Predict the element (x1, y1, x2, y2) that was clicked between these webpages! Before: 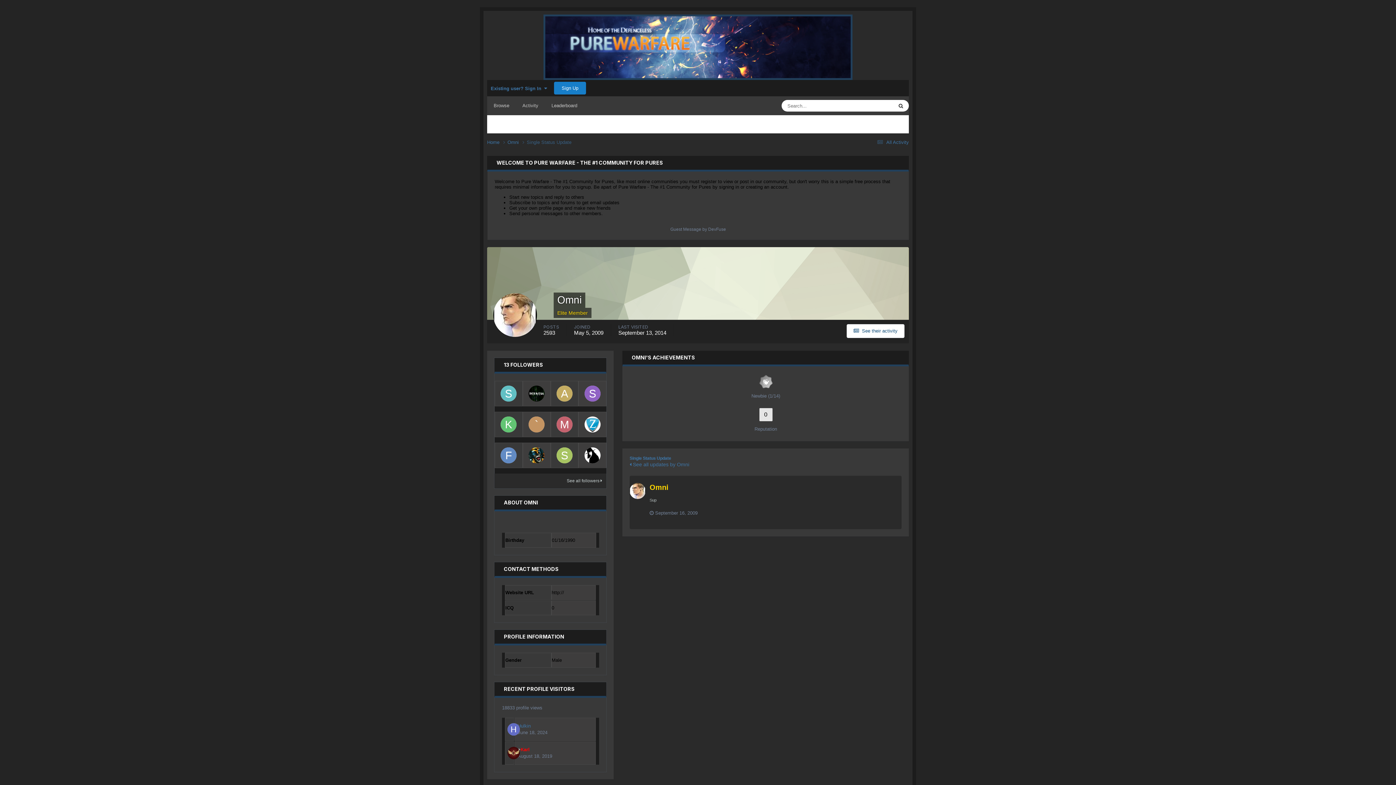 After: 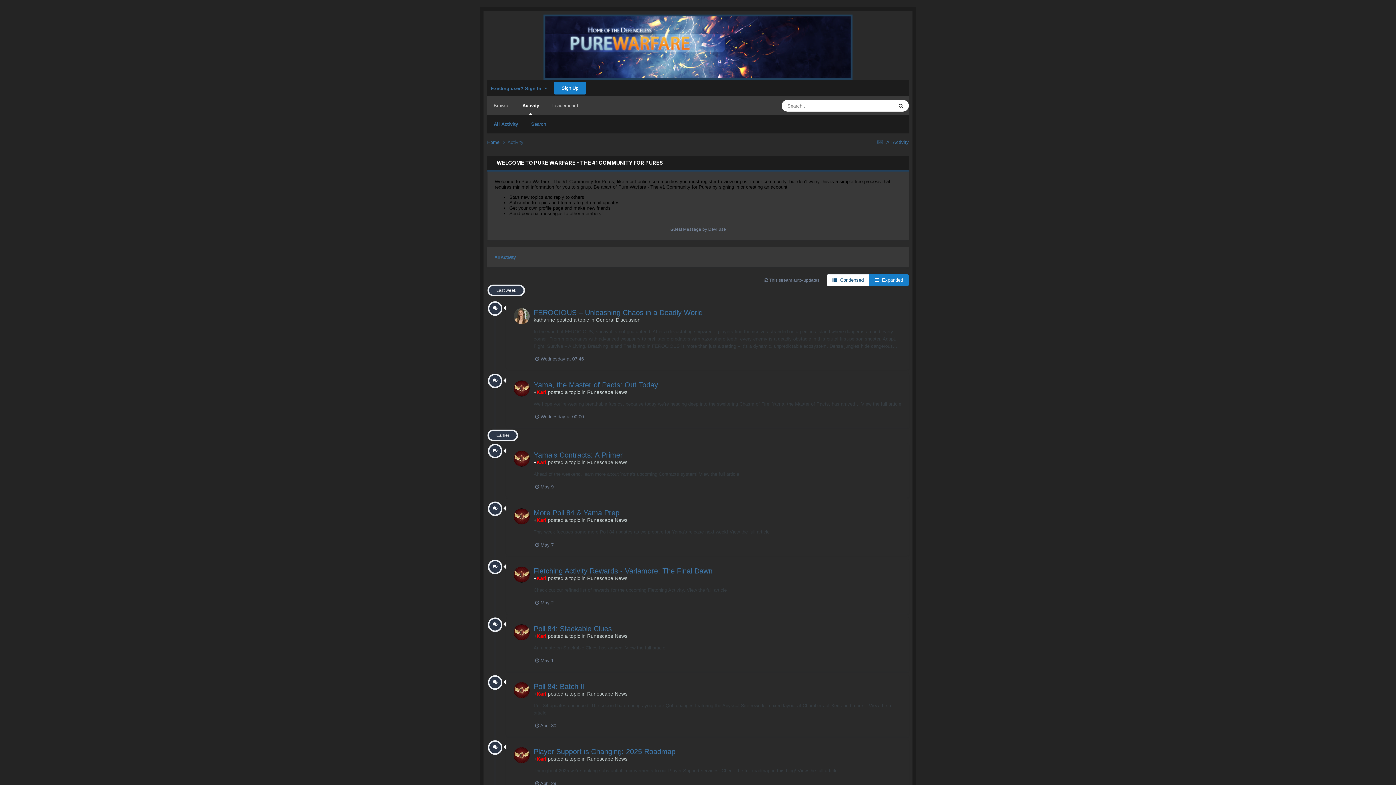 Action: bbox: (875, 139, 909, 145) label:  All Activity